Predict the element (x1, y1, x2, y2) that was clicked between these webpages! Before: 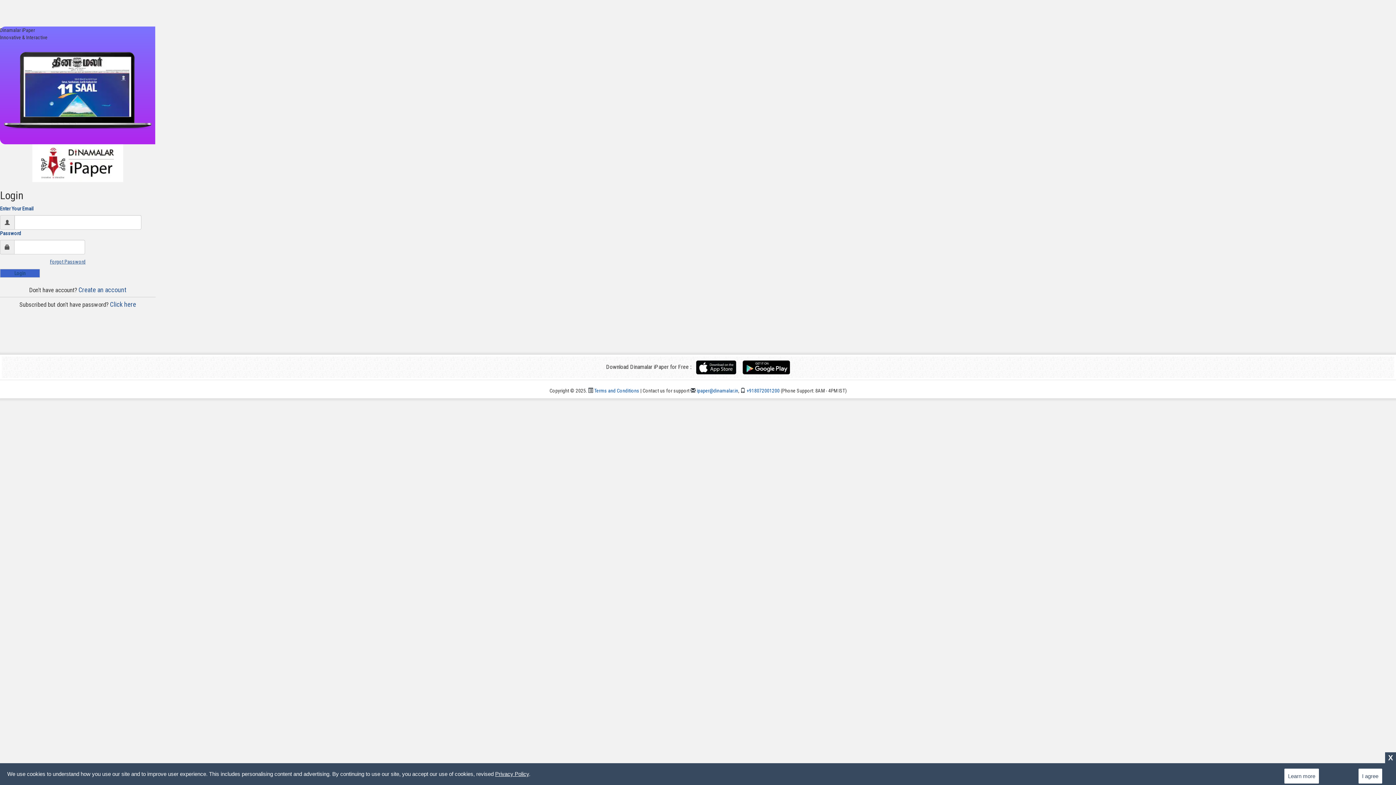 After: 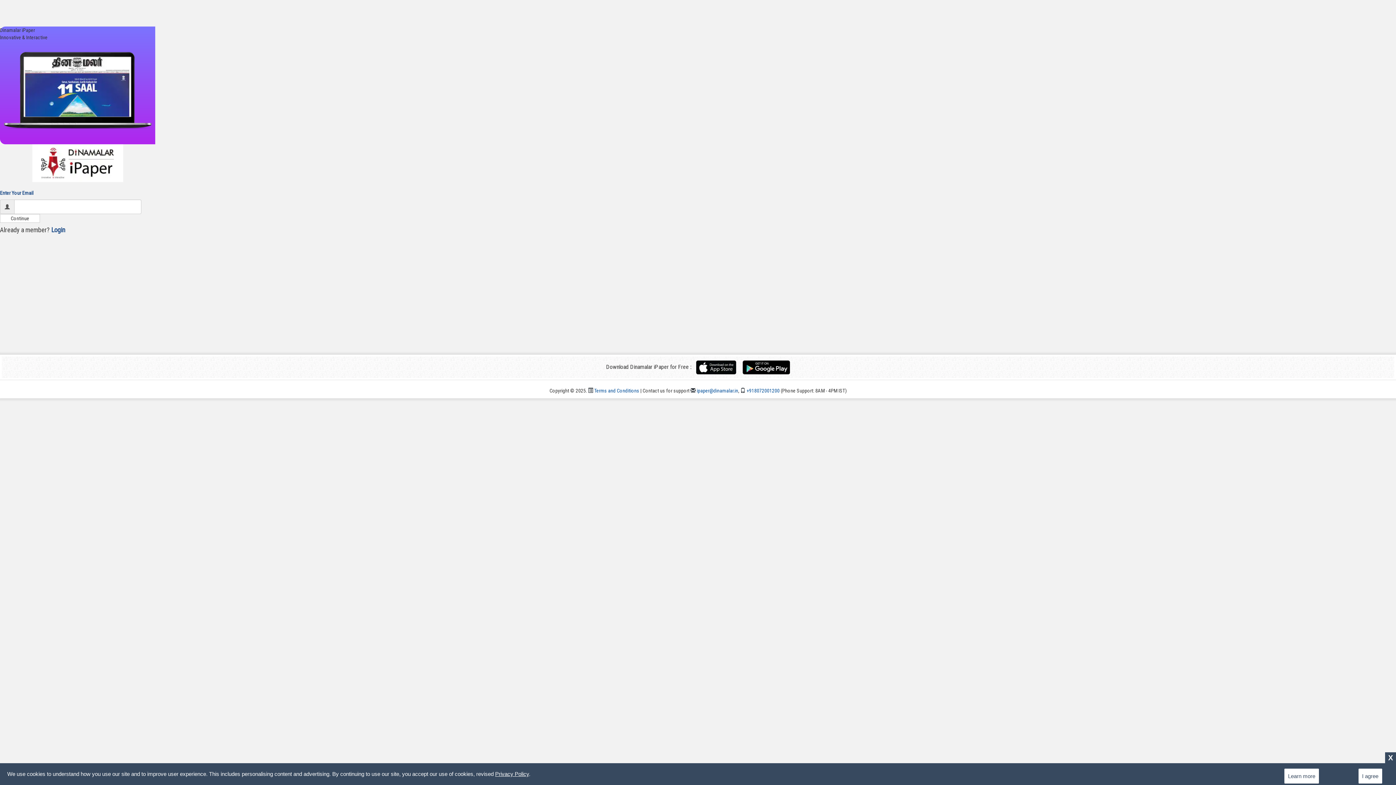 Action: bbox: (19, 300, 136, 308) label: Subscribed but don't have password? Click here